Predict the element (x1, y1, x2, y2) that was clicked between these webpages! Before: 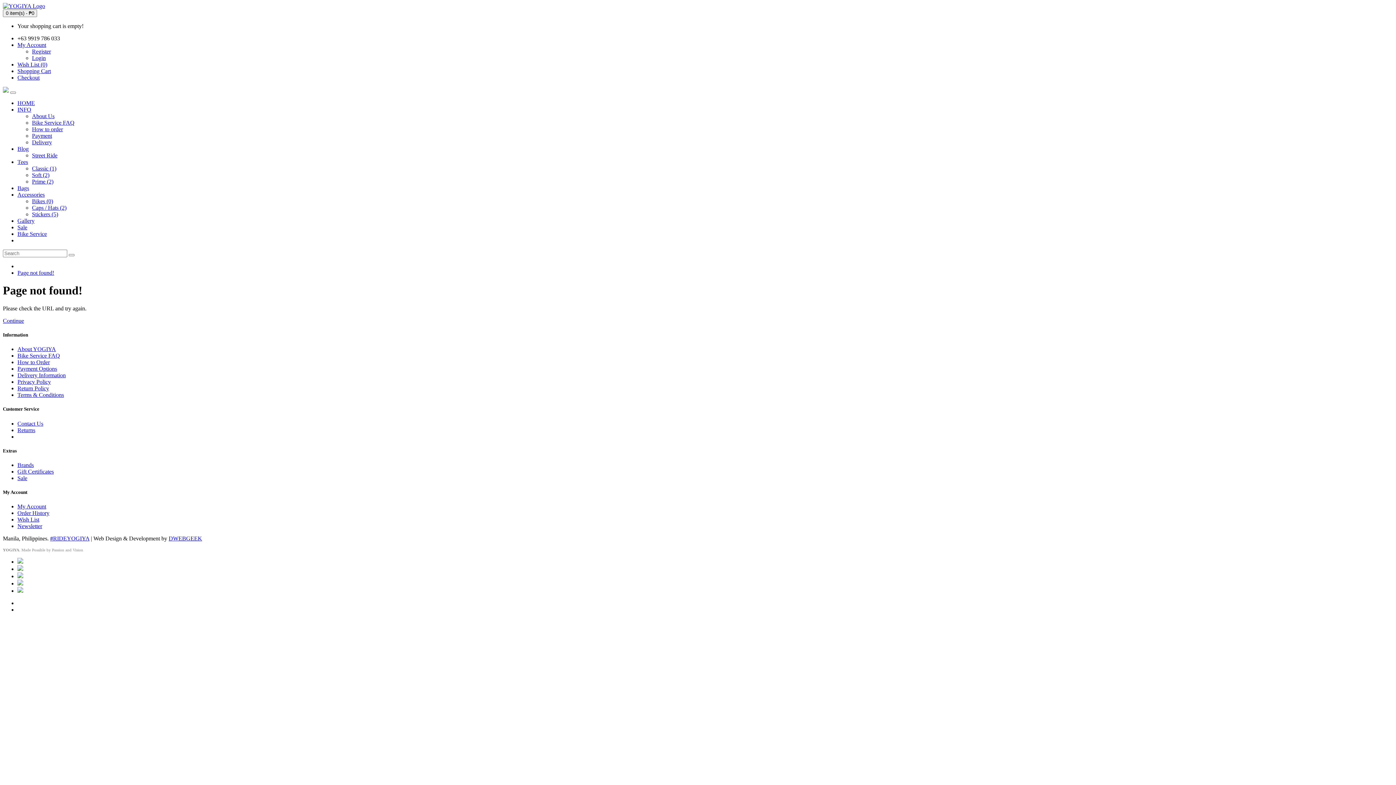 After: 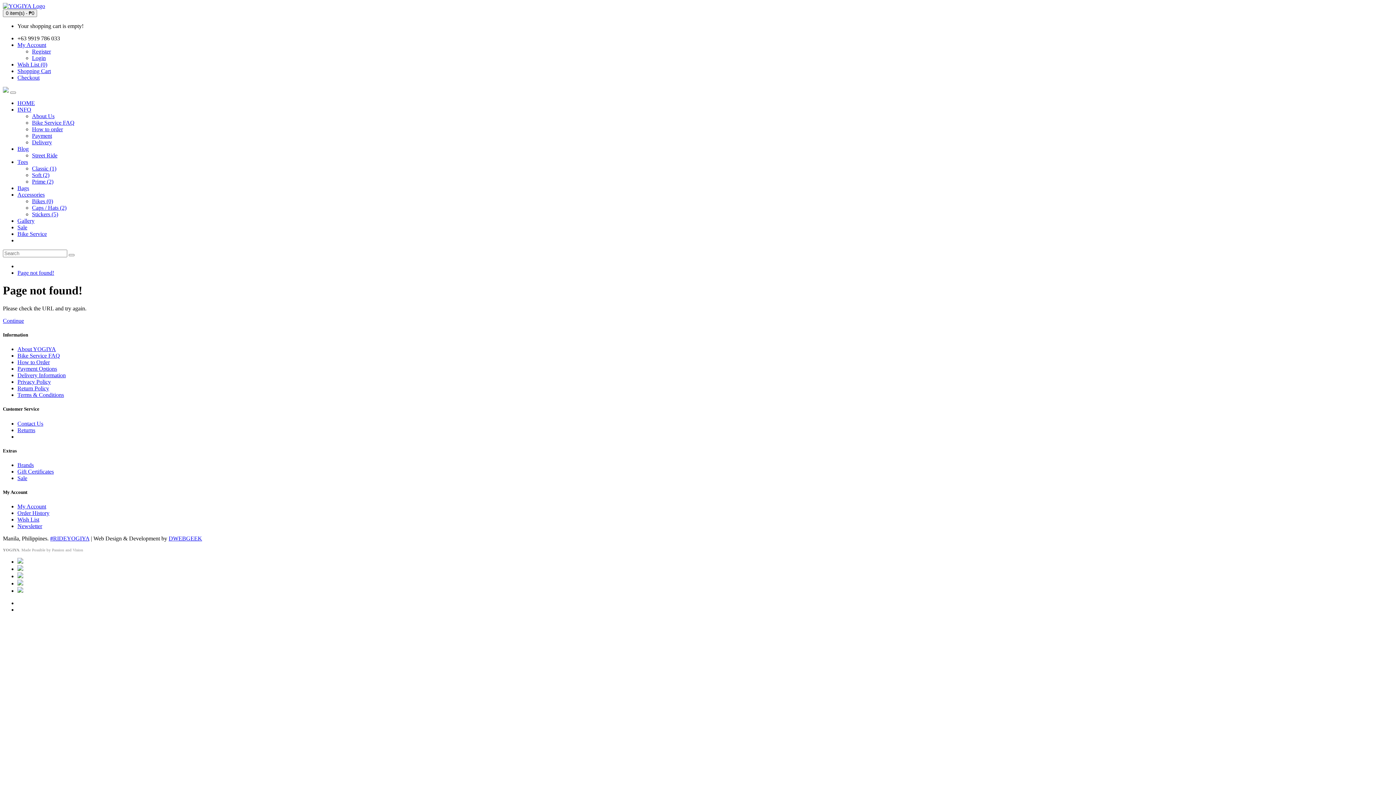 Action: label: Caps / Hats (2) bbox: (32, 204, 66, 210)